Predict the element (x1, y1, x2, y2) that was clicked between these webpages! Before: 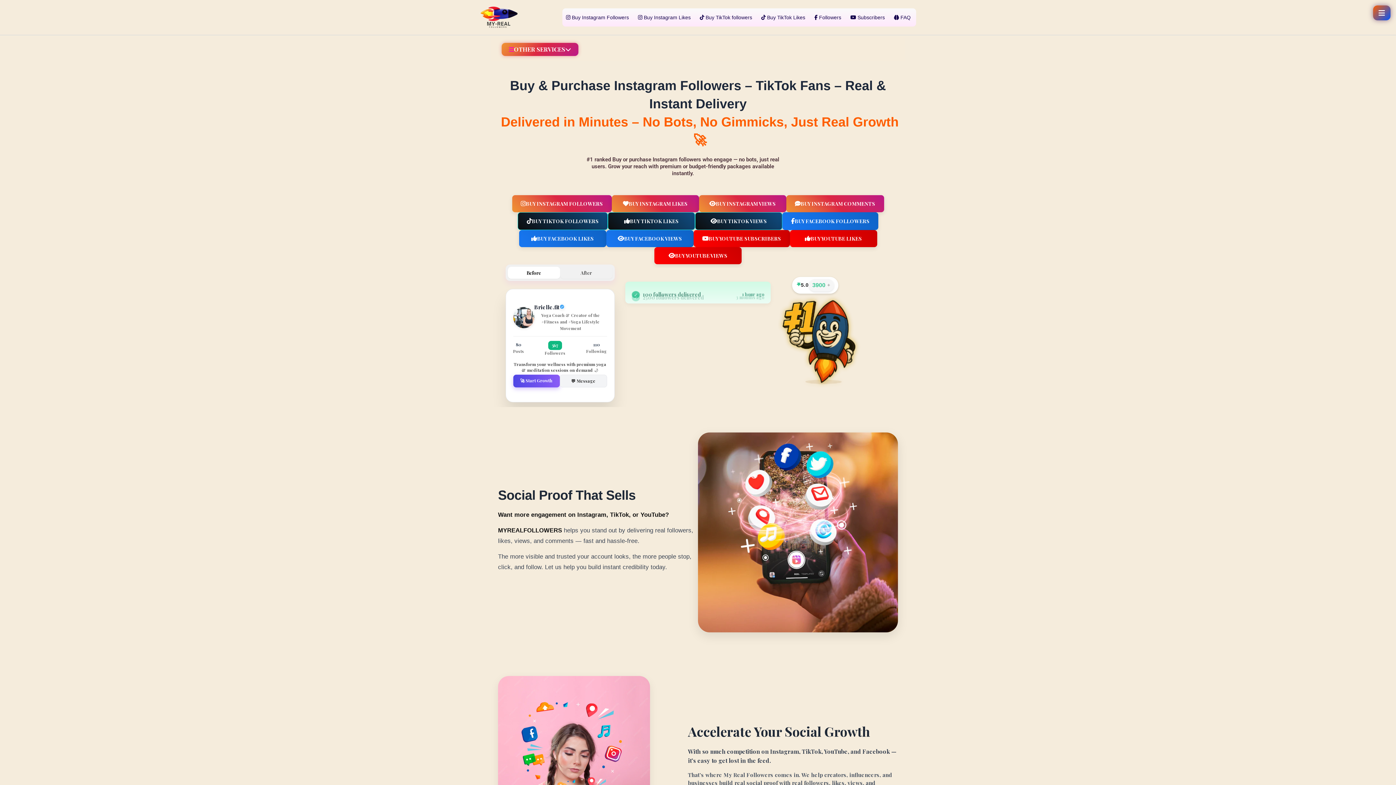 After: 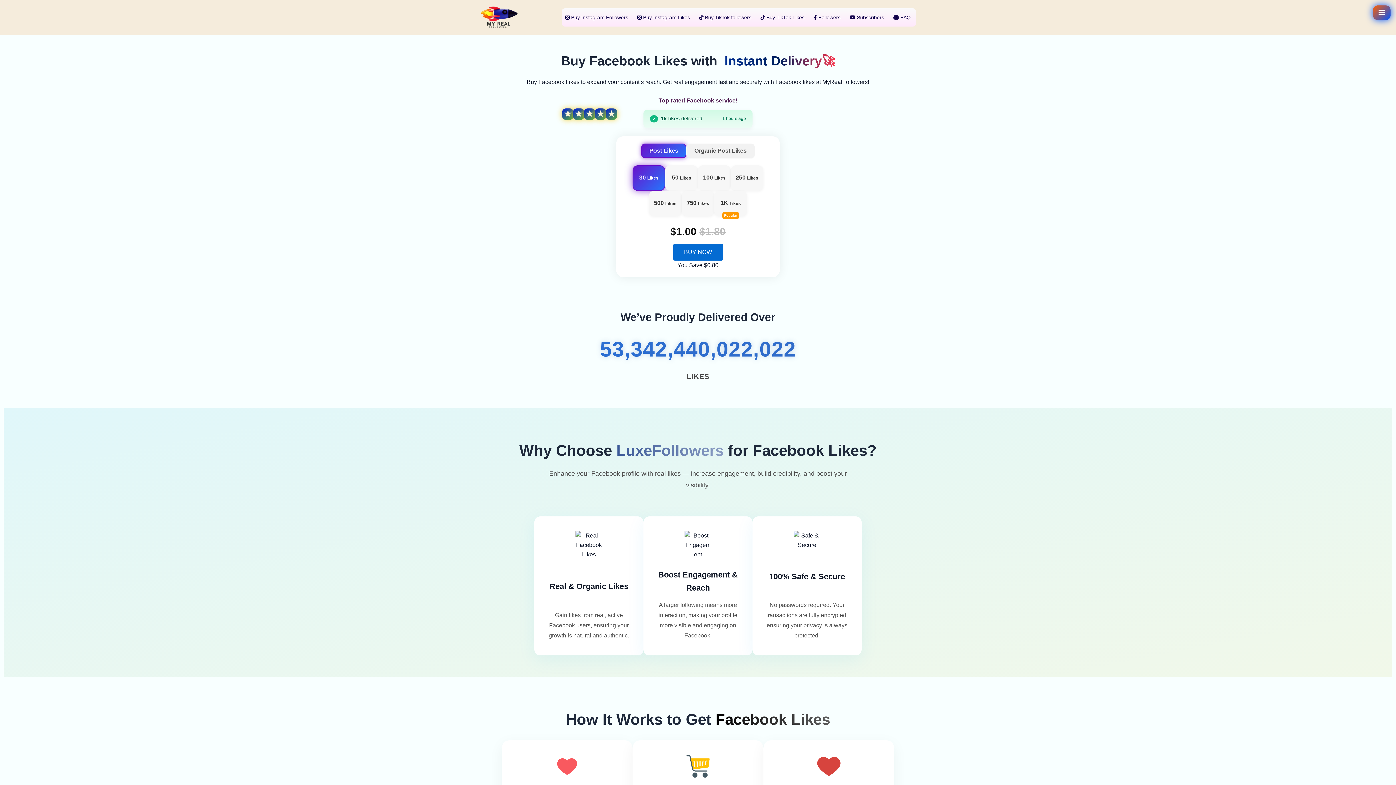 Action: label: BUY FACEBOOK LIKES bbox: (519, 230, 606, 247)